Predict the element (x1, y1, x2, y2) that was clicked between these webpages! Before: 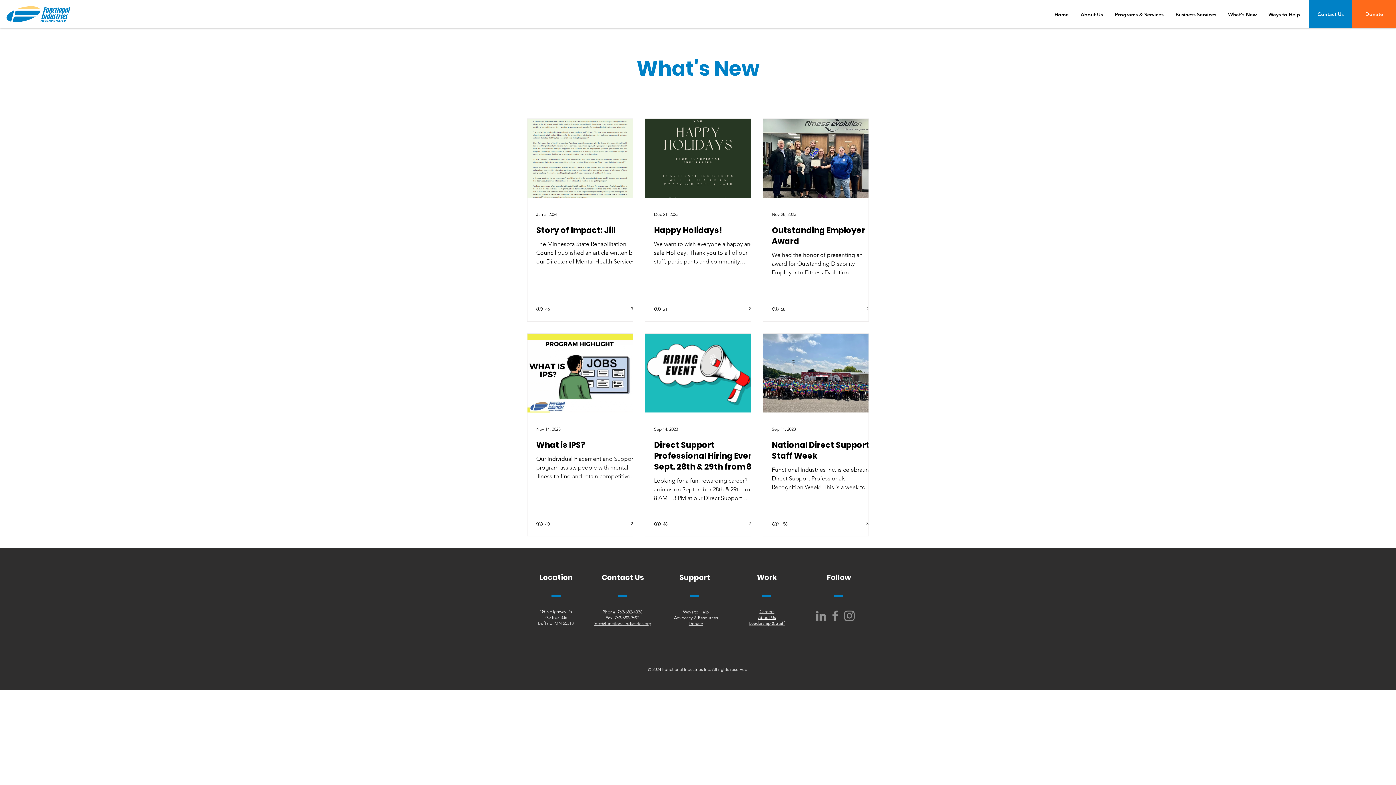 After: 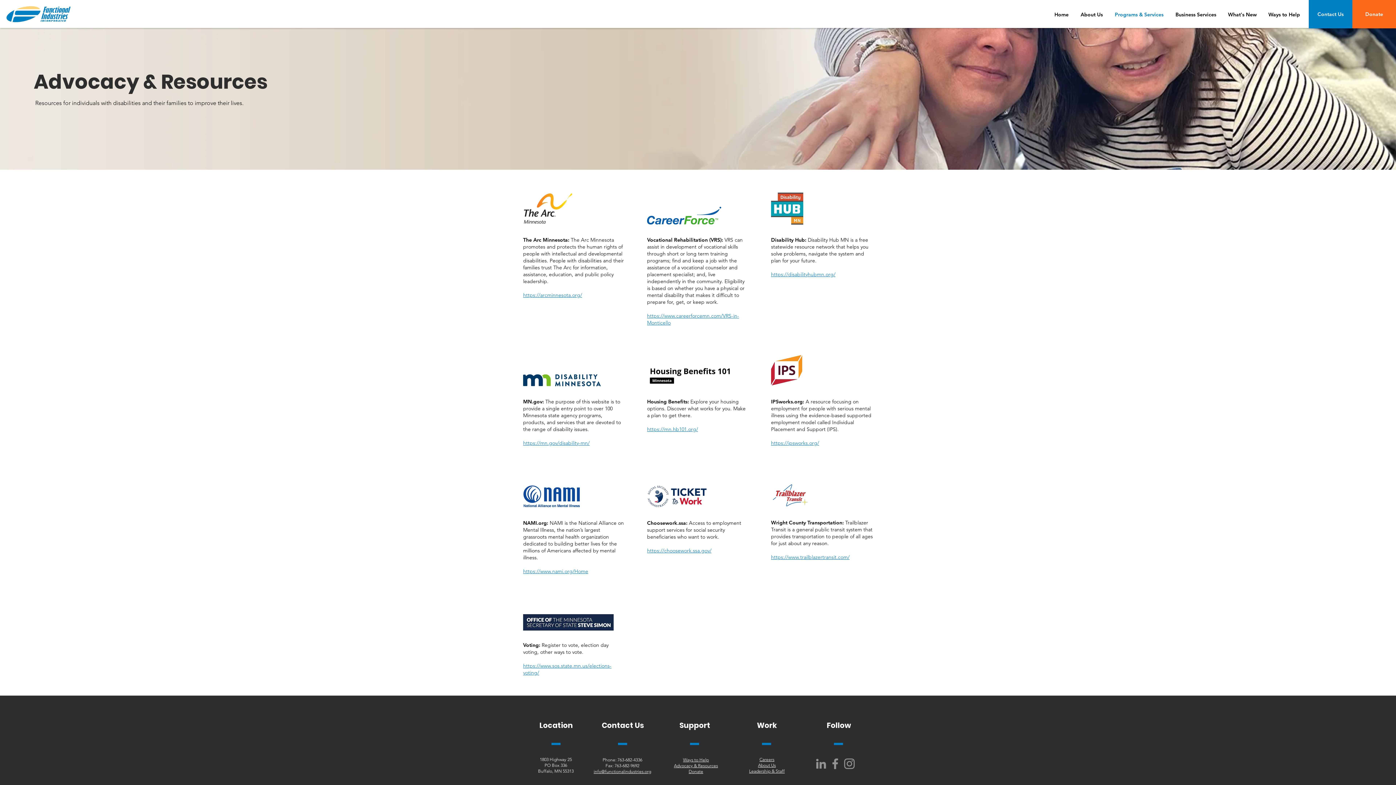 Action: label: Advocacy & Resources bbox: (674, 615, 718, 620)